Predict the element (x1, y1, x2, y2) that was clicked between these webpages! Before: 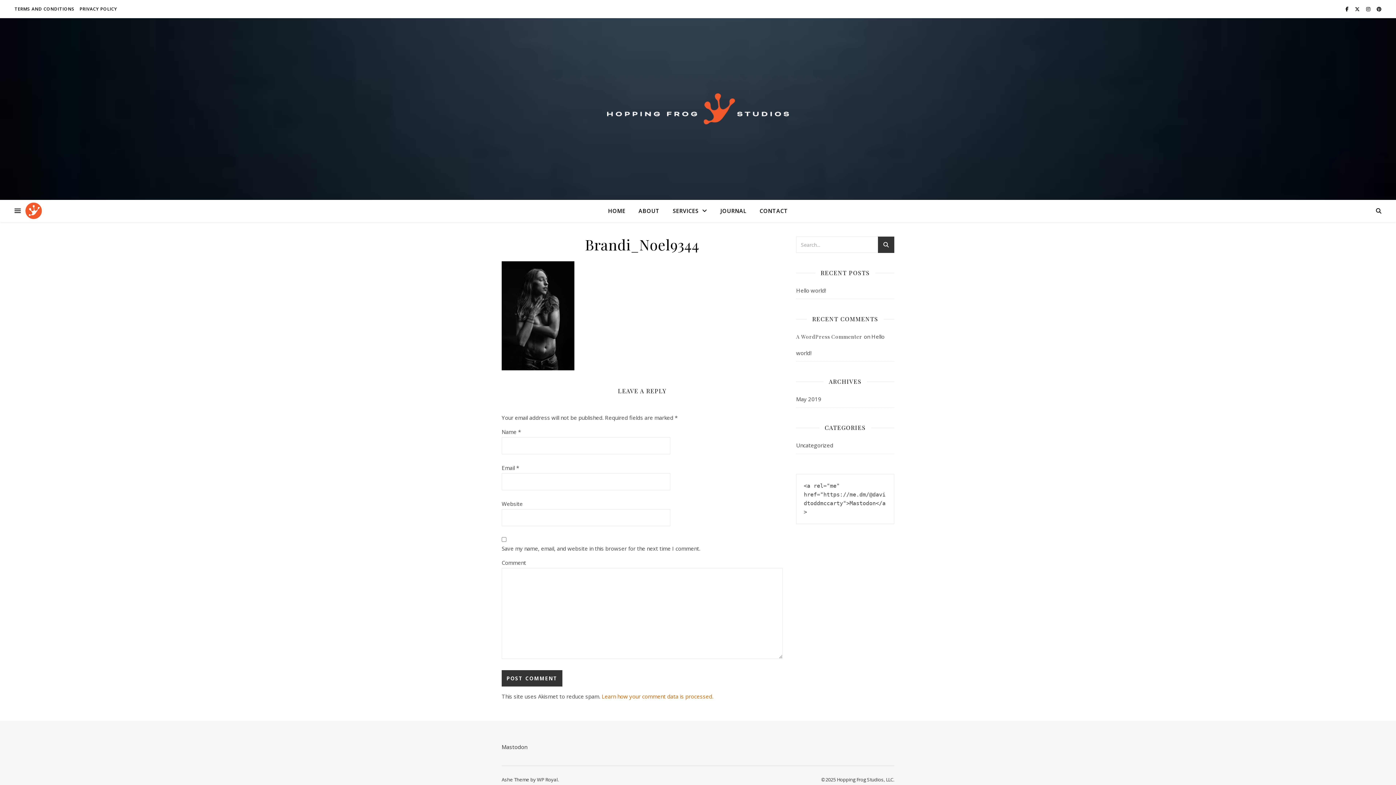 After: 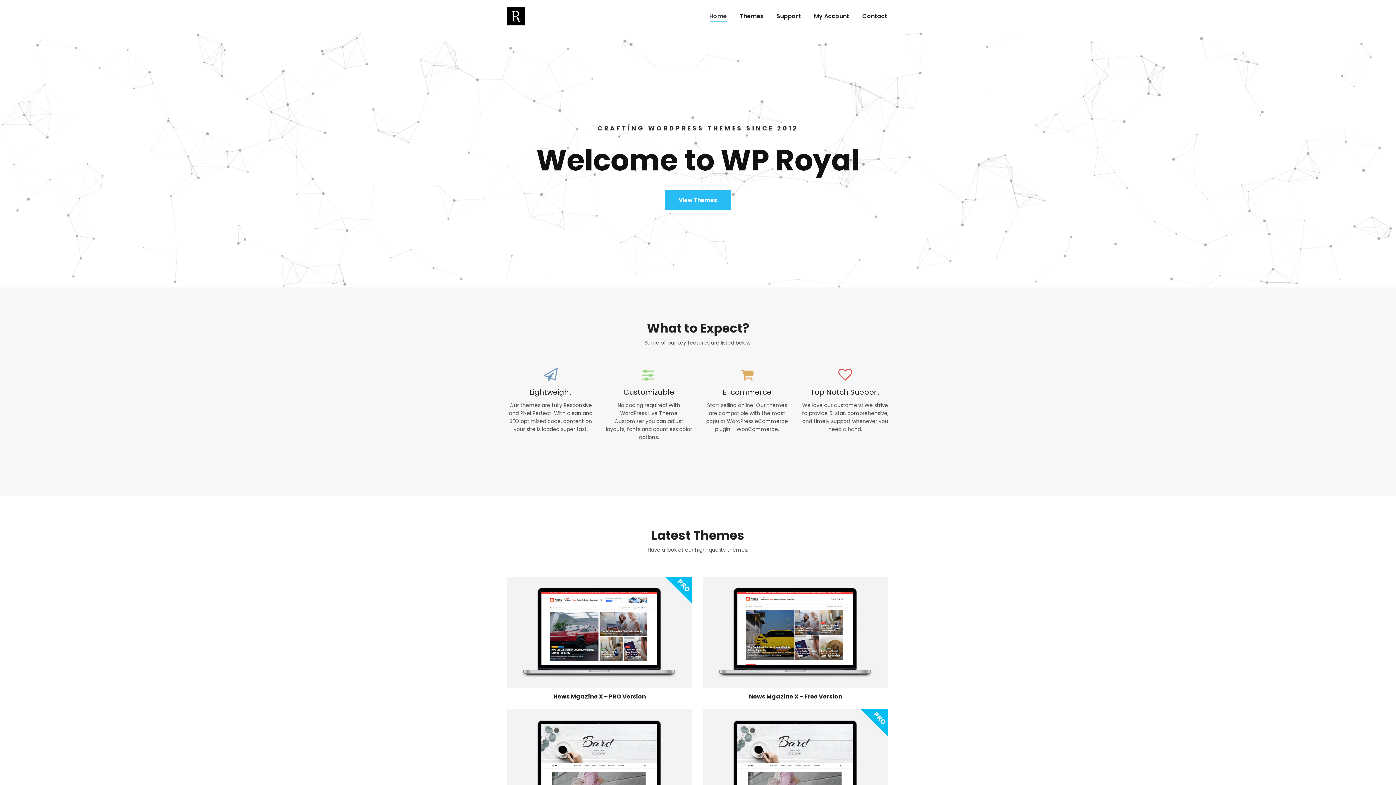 Action: label: WP Royal bbox: (537, 776, 557, 783)